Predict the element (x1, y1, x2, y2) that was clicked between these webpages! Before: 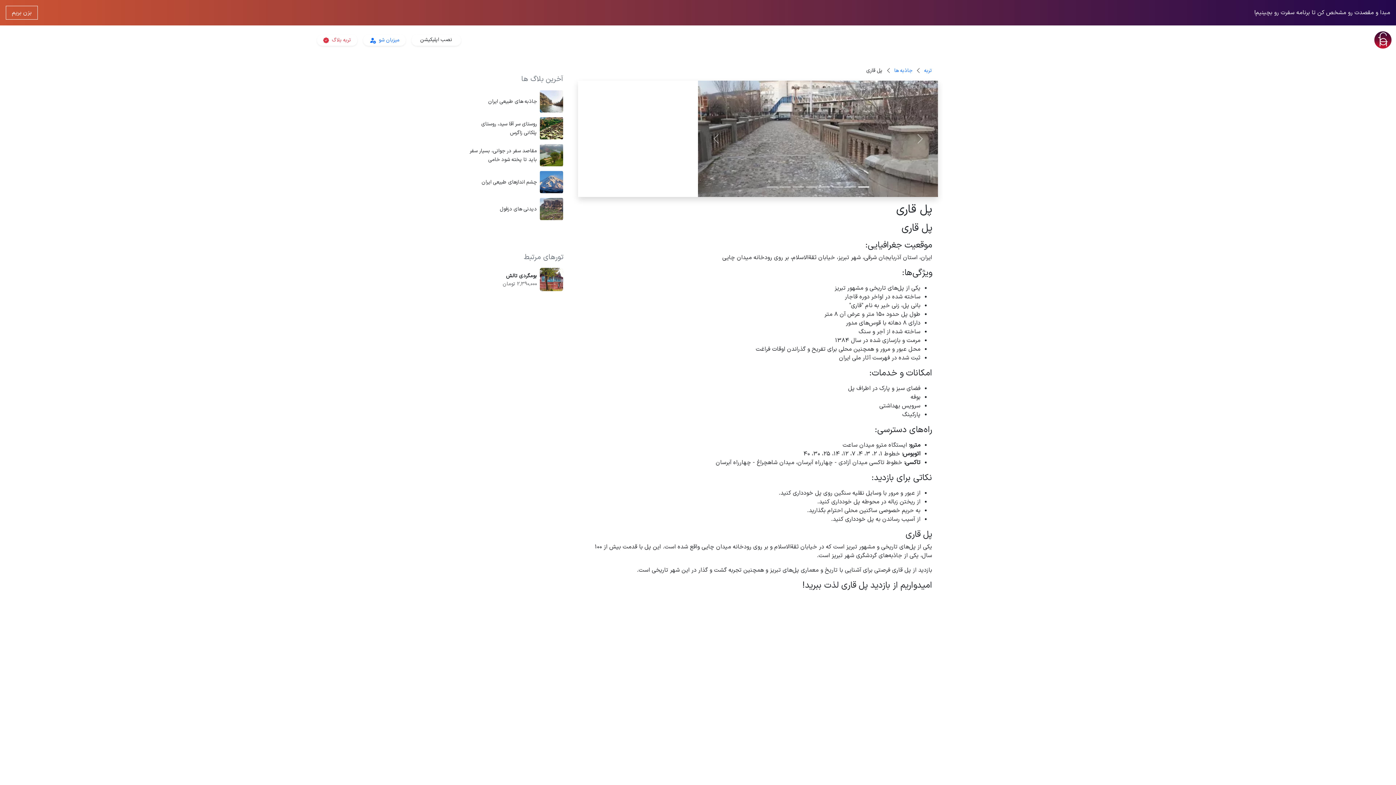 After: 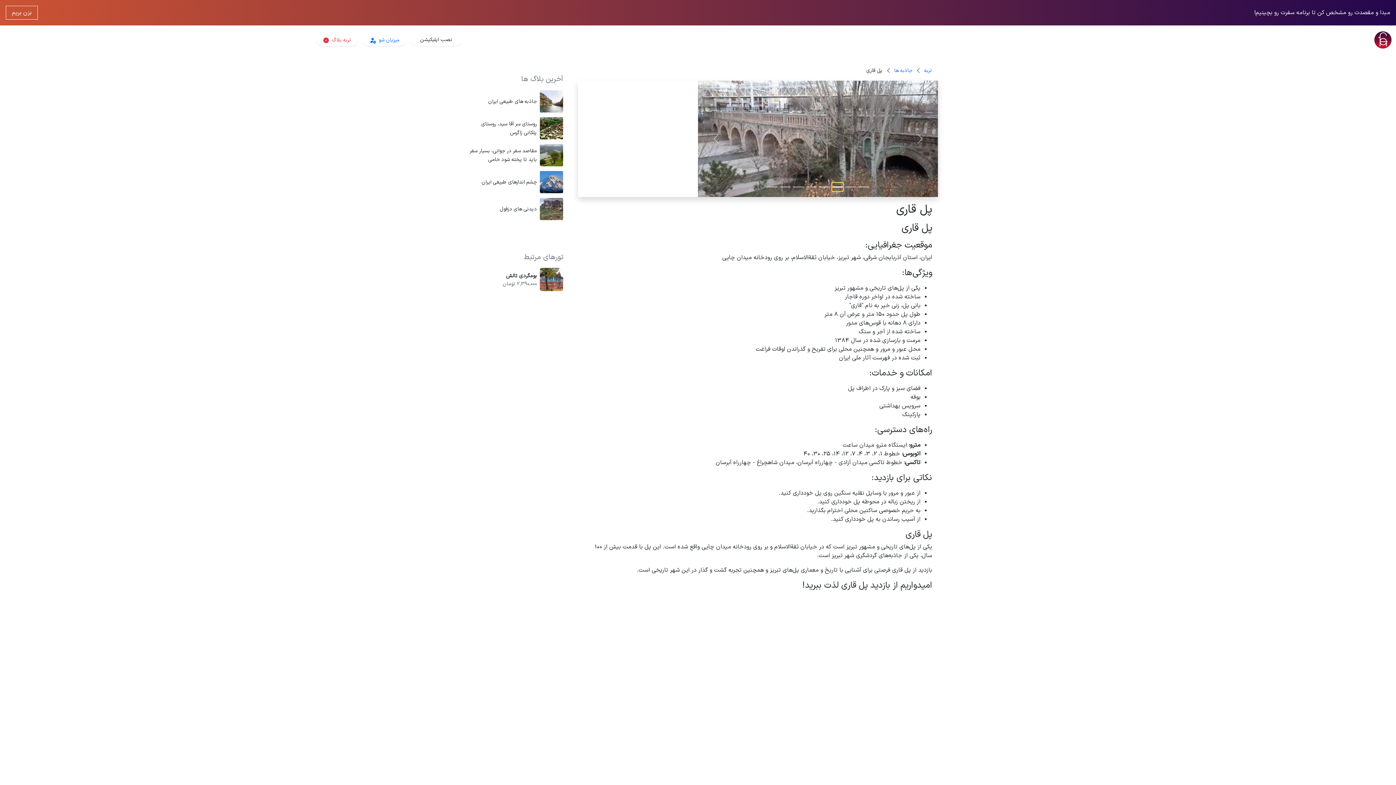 Action: bbox: (832, 182, 843, 191) label: Slide 1